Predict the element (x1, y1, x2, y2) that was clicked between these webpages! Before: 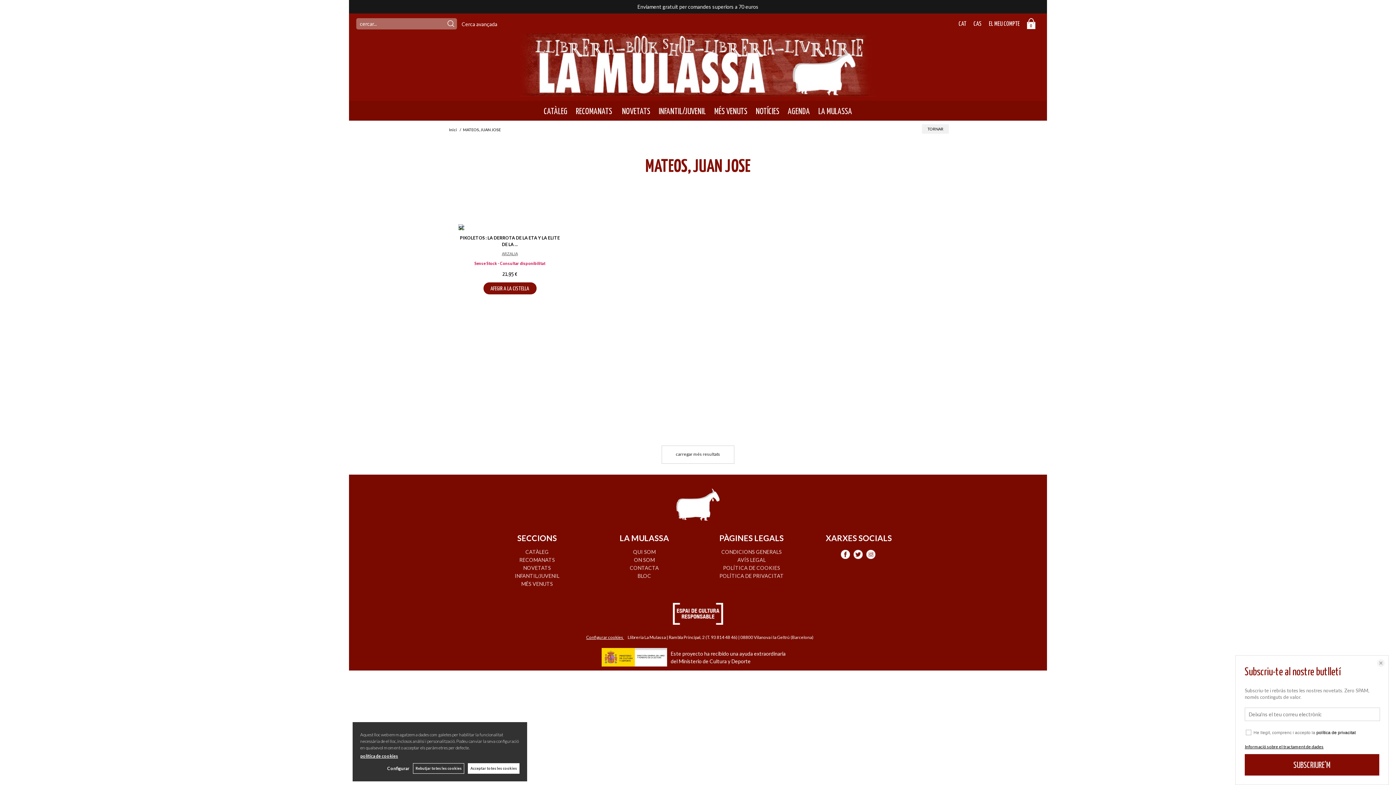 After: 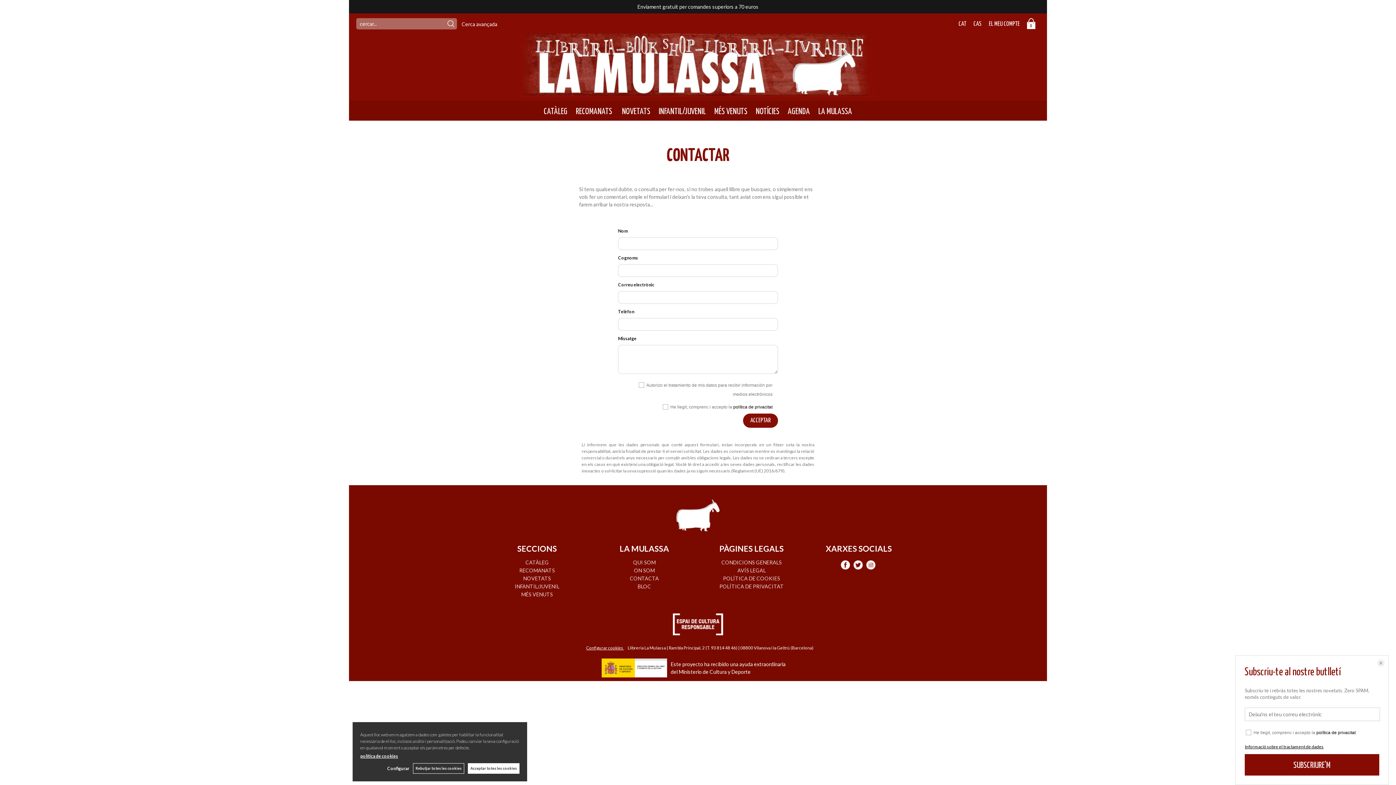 Action: bbox: (630, 565, 659, 571) label: CONTACTA